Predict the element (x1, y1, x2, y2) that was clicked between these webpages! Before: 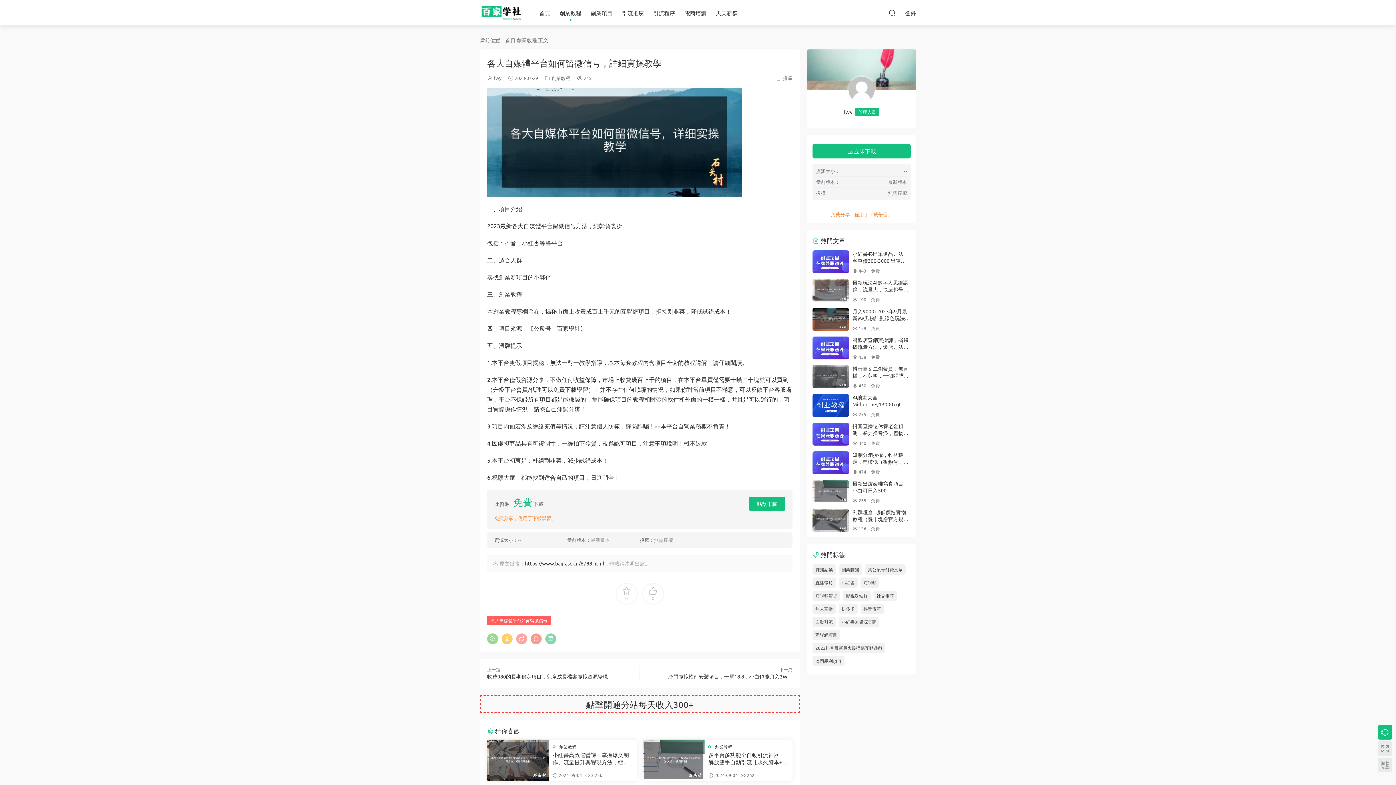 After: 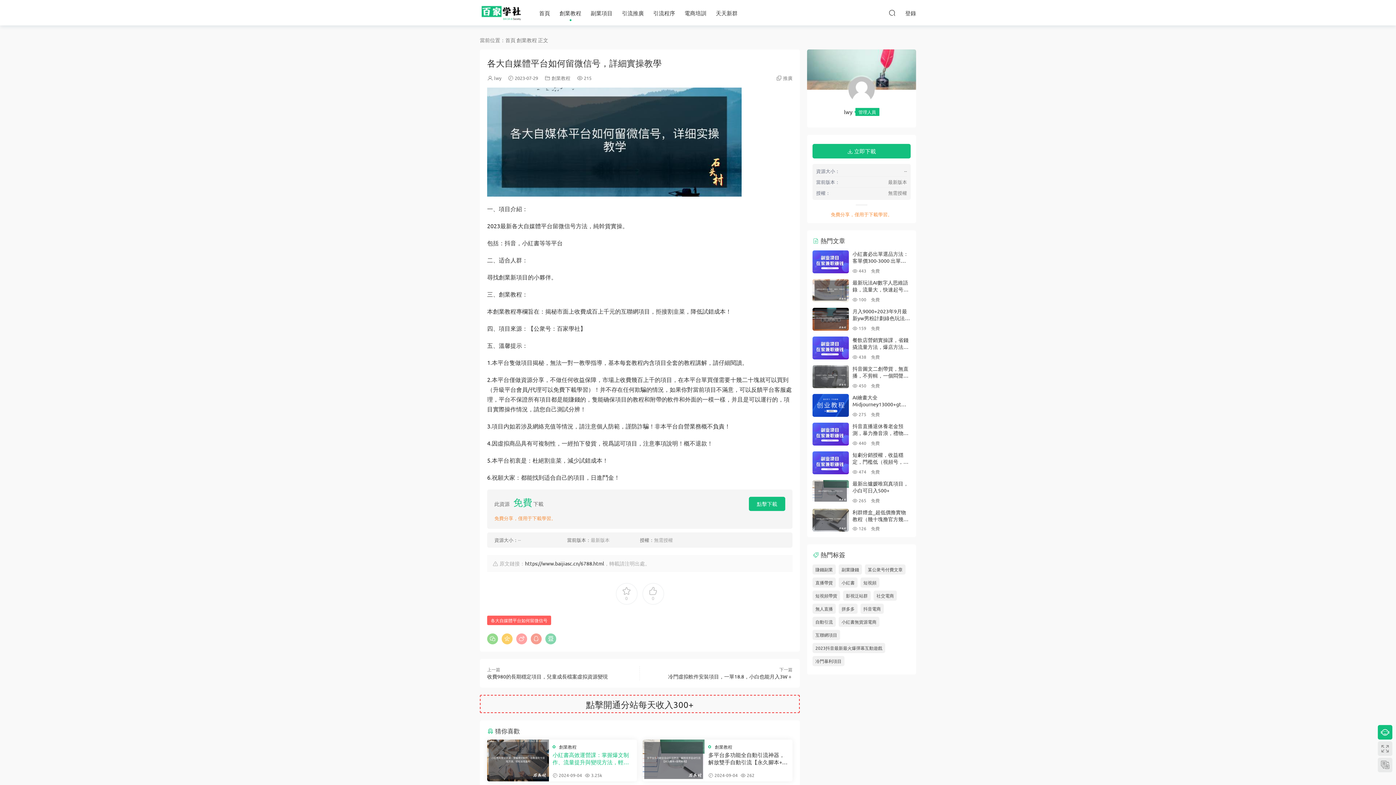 Action: label: 小紅書高效運營課：掌握爆文制作、流量提升與變現方法，輕松實現盈利 bbox: (552, 751, 634, 766)